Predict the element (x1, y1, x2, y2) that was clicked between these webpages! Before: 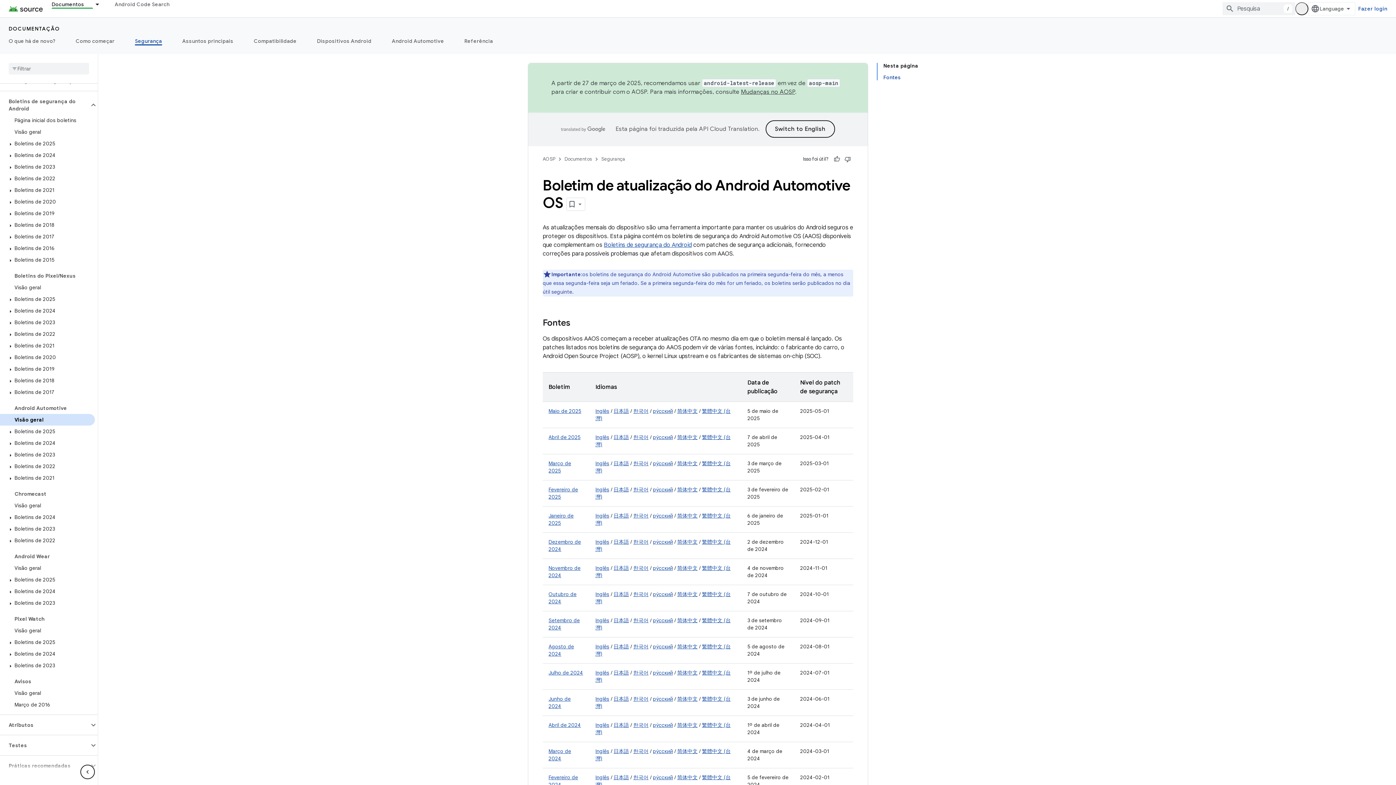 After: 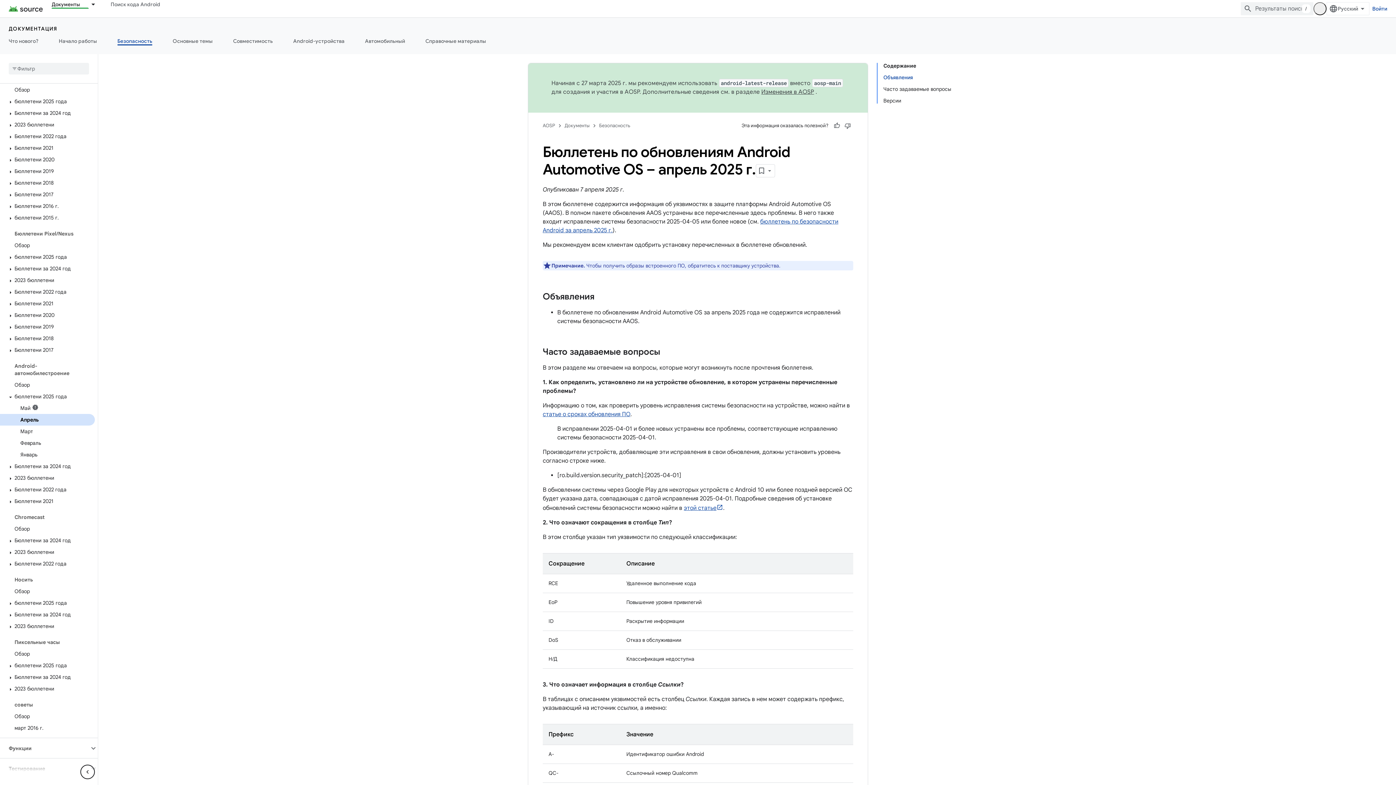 Action: label: ру́сский bbox: (653, 434, 673, 440)